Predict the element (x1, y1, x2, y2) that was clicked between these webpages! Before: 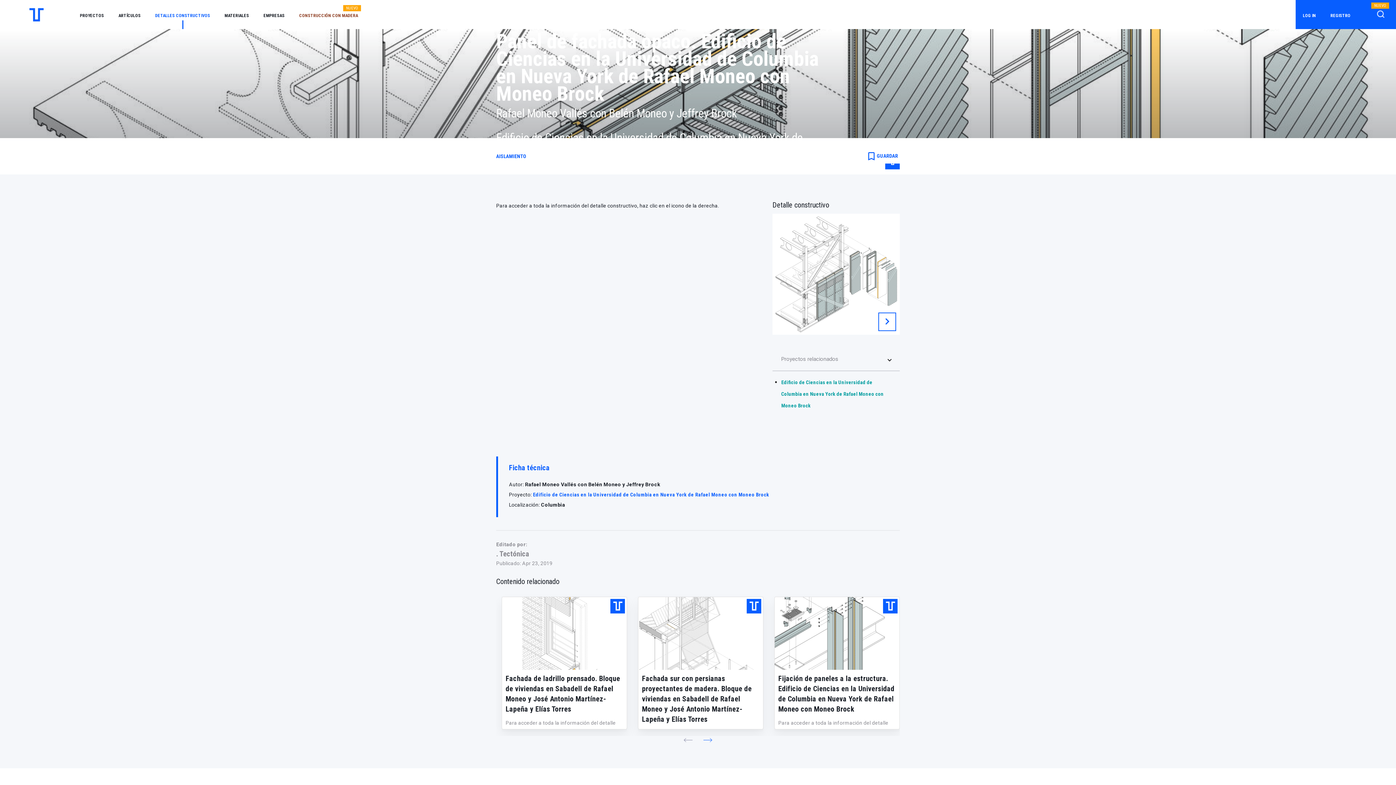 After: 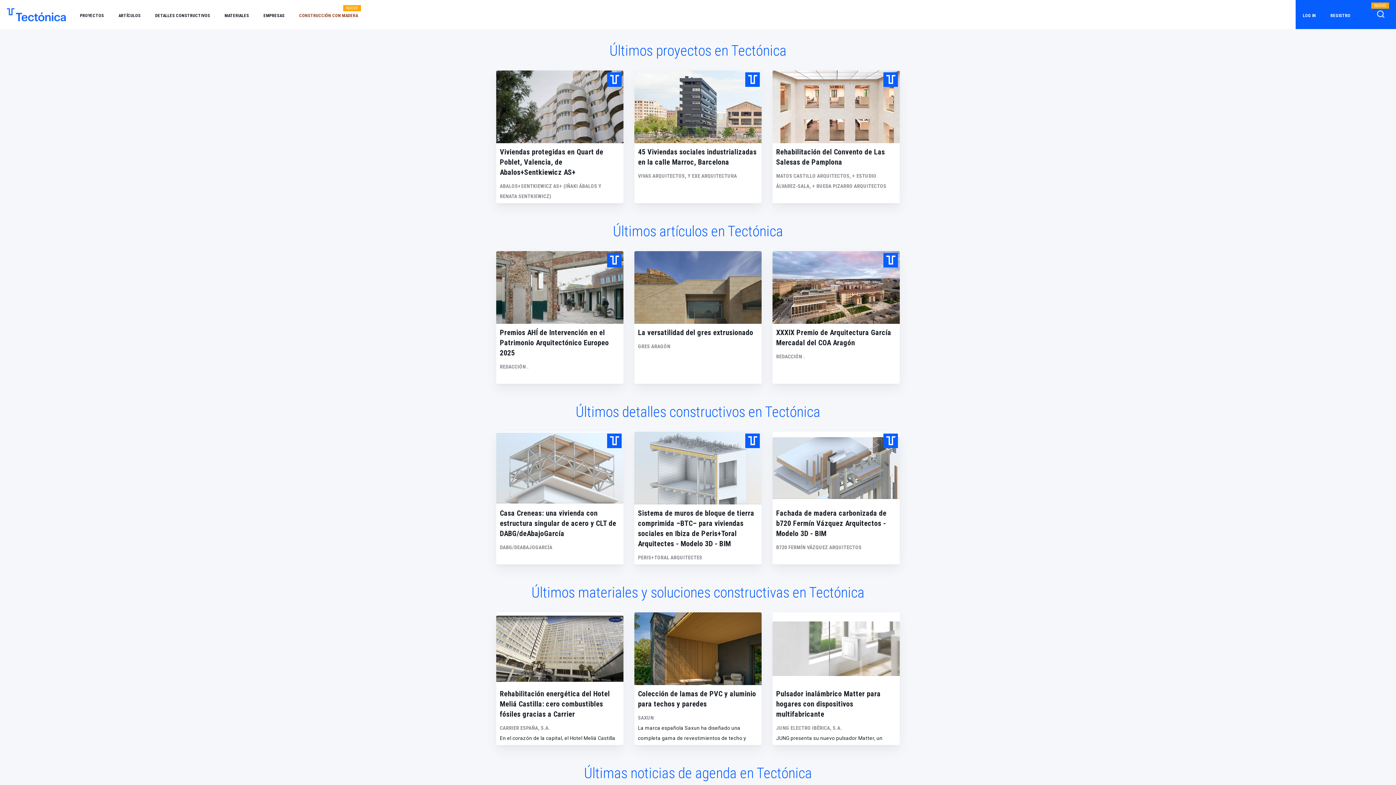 Action: bbox: (0, 0, 72, 29)